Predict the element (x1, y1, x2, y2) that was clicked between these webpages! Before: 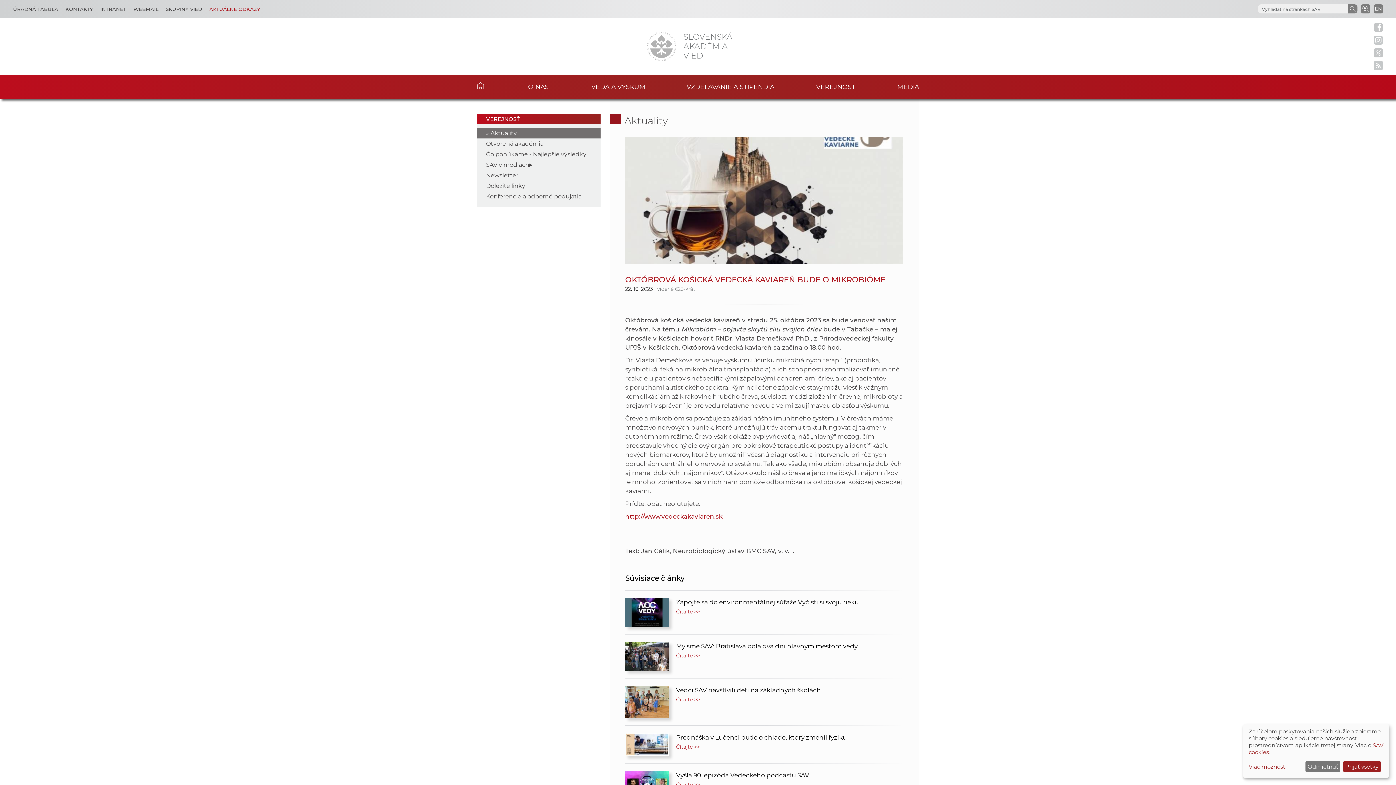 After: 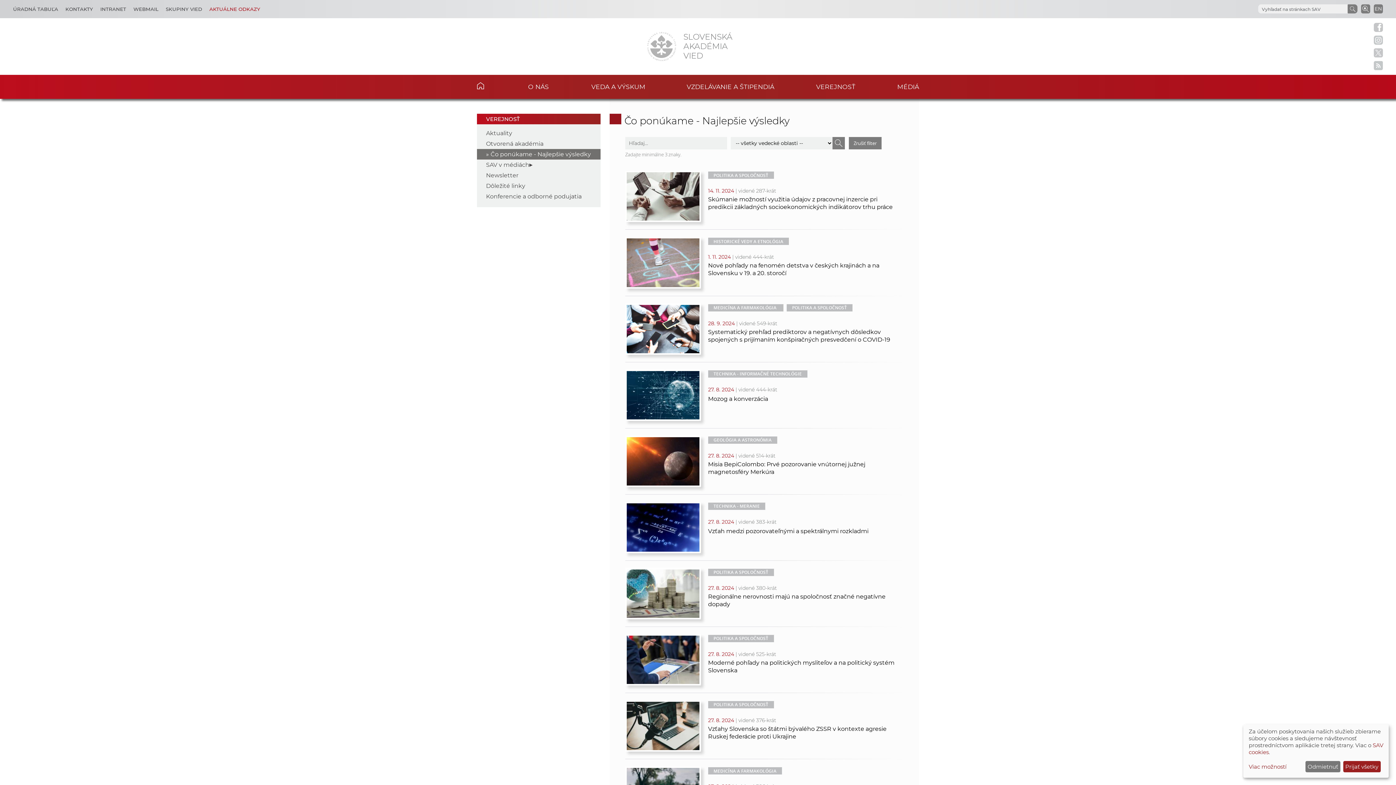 Action: bbox: (486, 150, 586, 157) label: Čo ponúkame - Najlepšie výsledky